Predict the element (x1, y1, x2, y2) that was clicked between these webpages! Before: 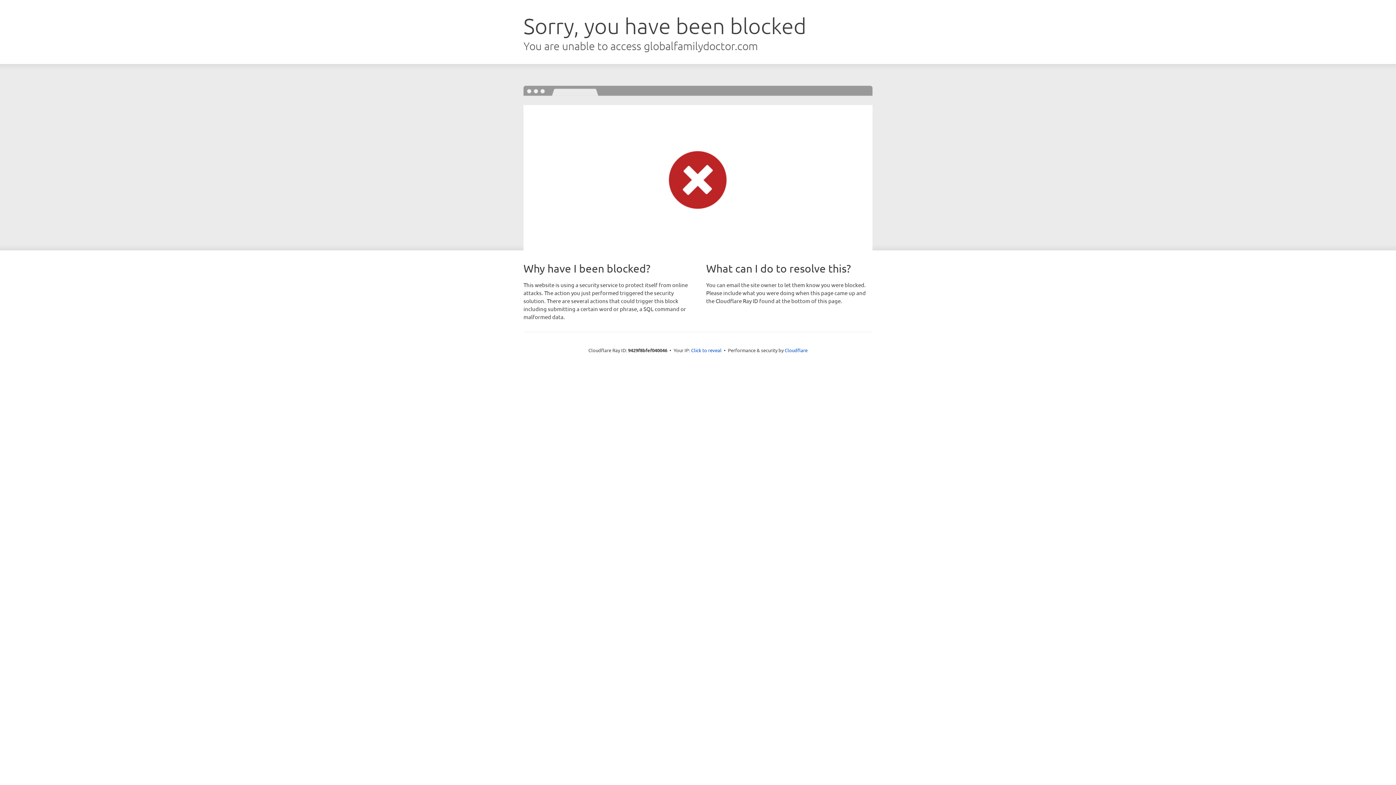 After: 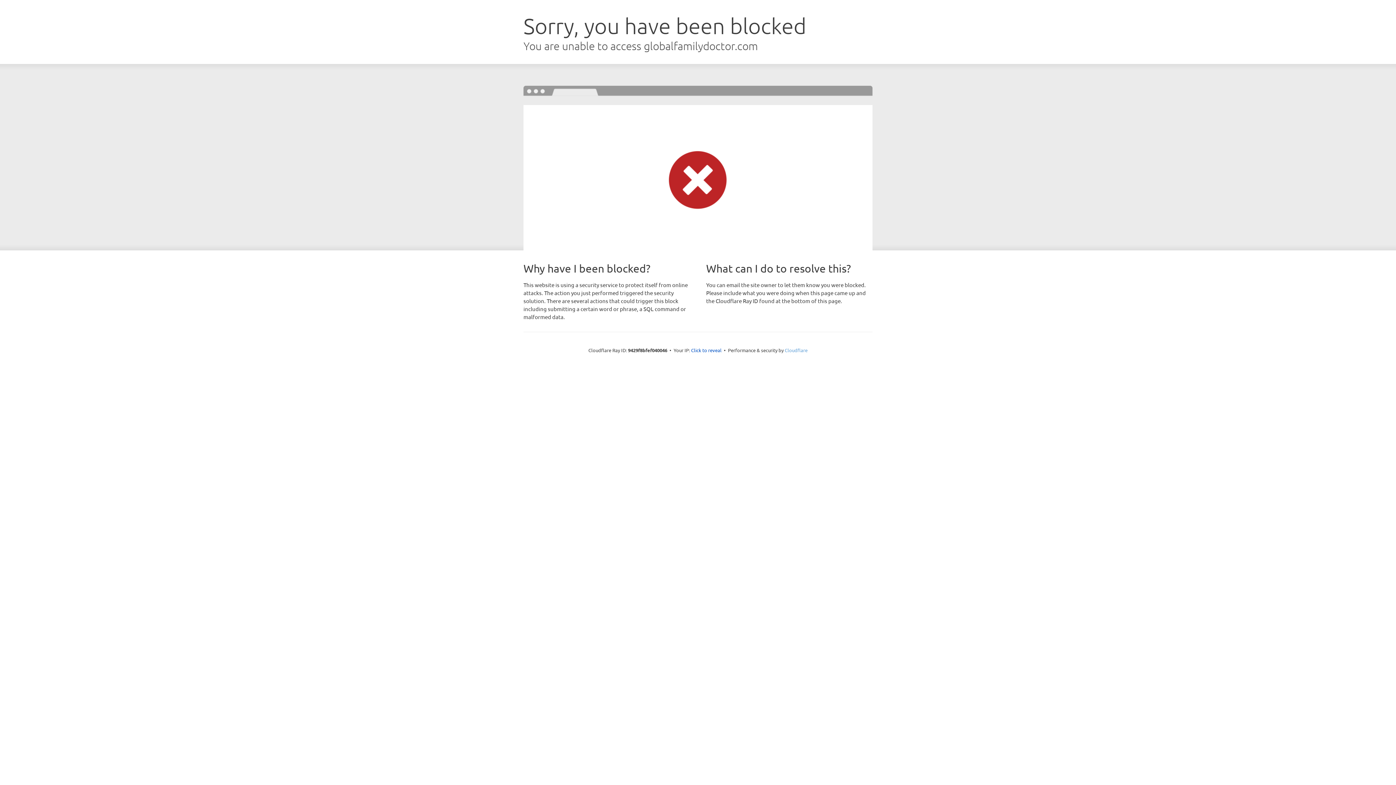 Action: bbox: (784, 347, 807, 353) label: Cloudflare